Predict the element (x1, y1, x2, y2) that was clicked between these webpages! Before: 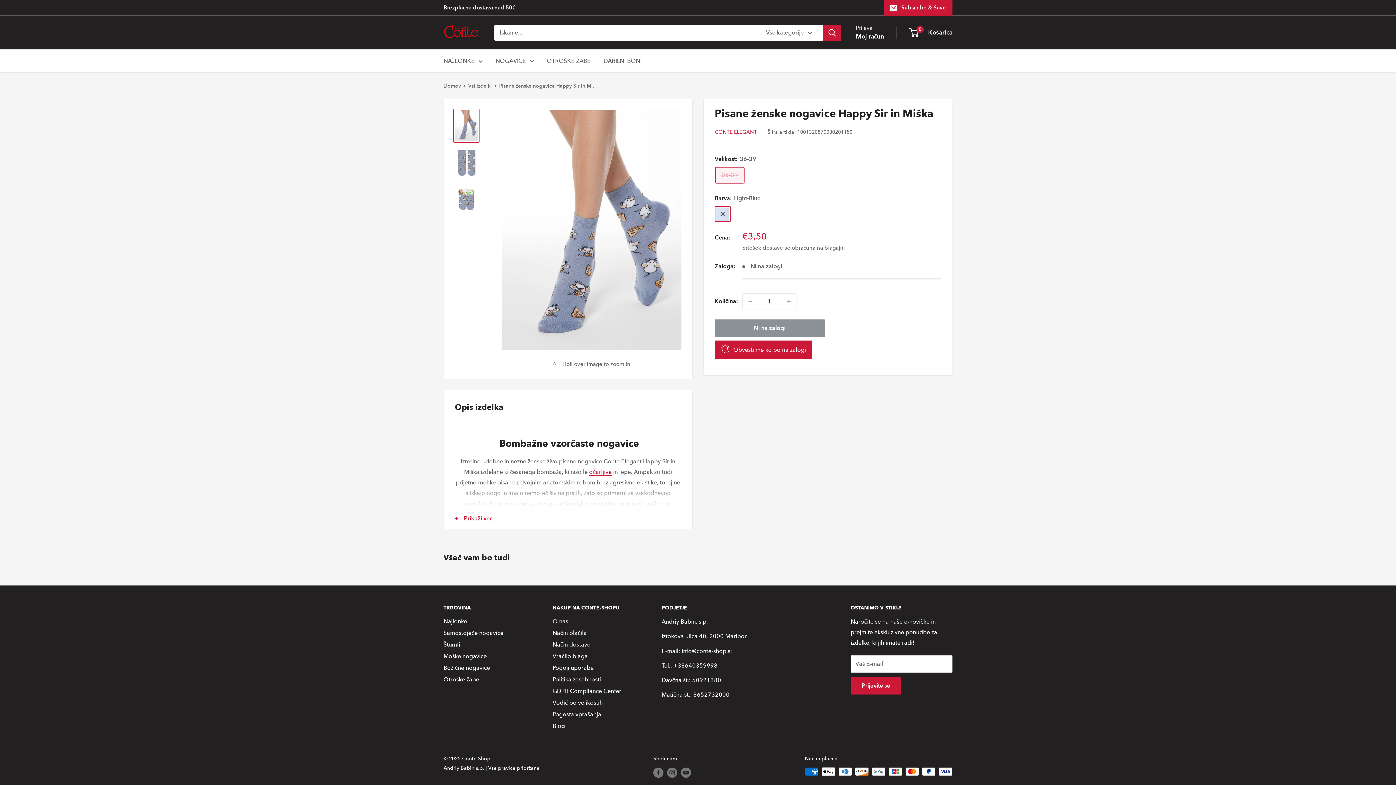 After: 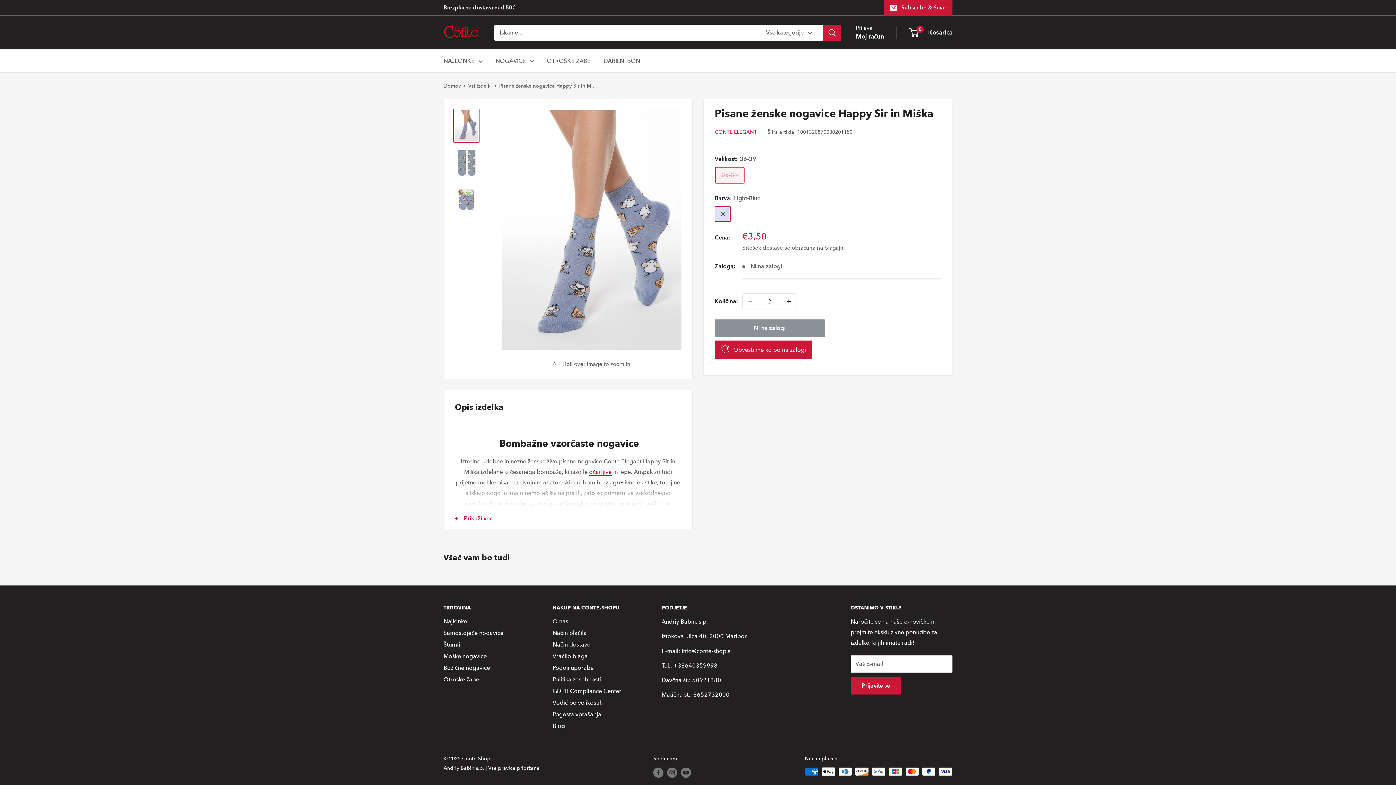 Action: bbox: (781, 293, 796, 309) label: Povečaj količine za 1